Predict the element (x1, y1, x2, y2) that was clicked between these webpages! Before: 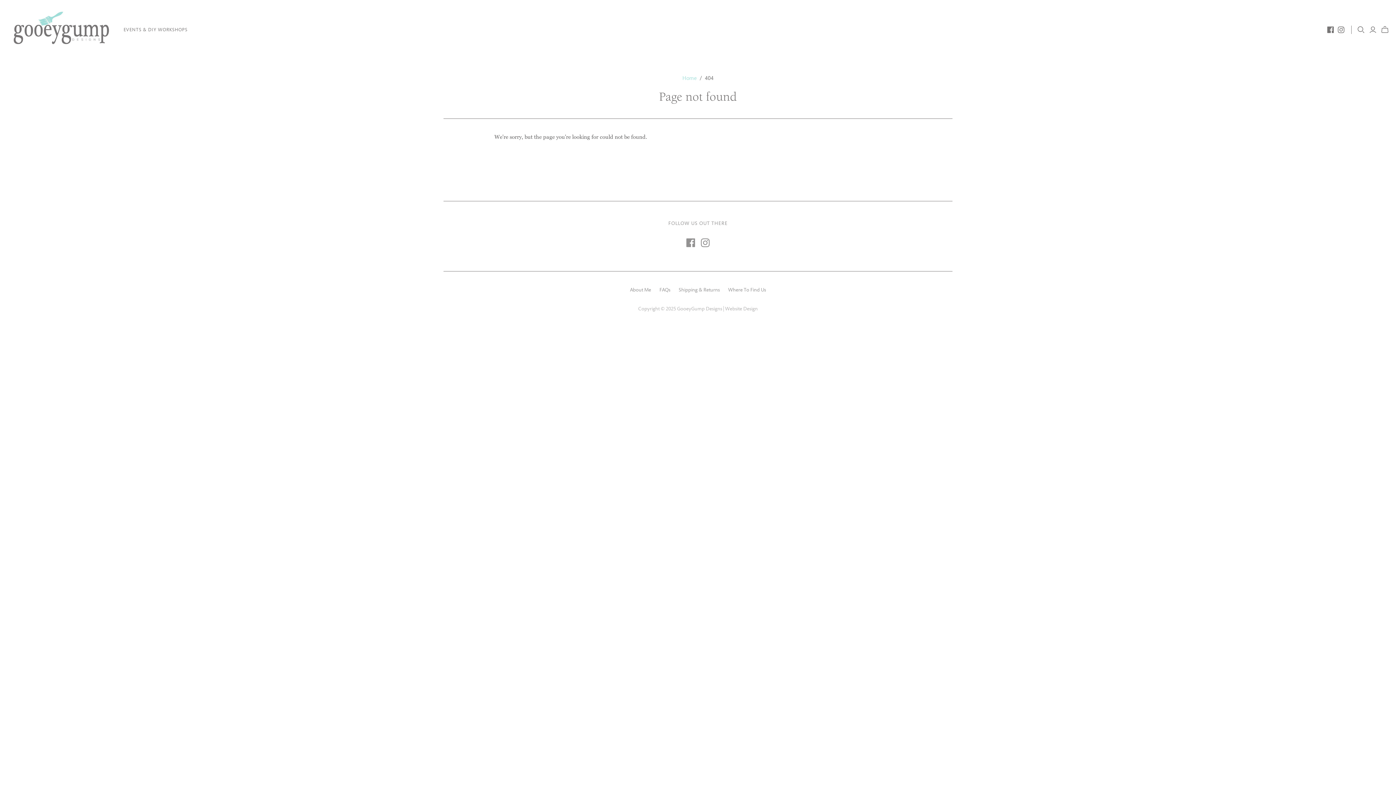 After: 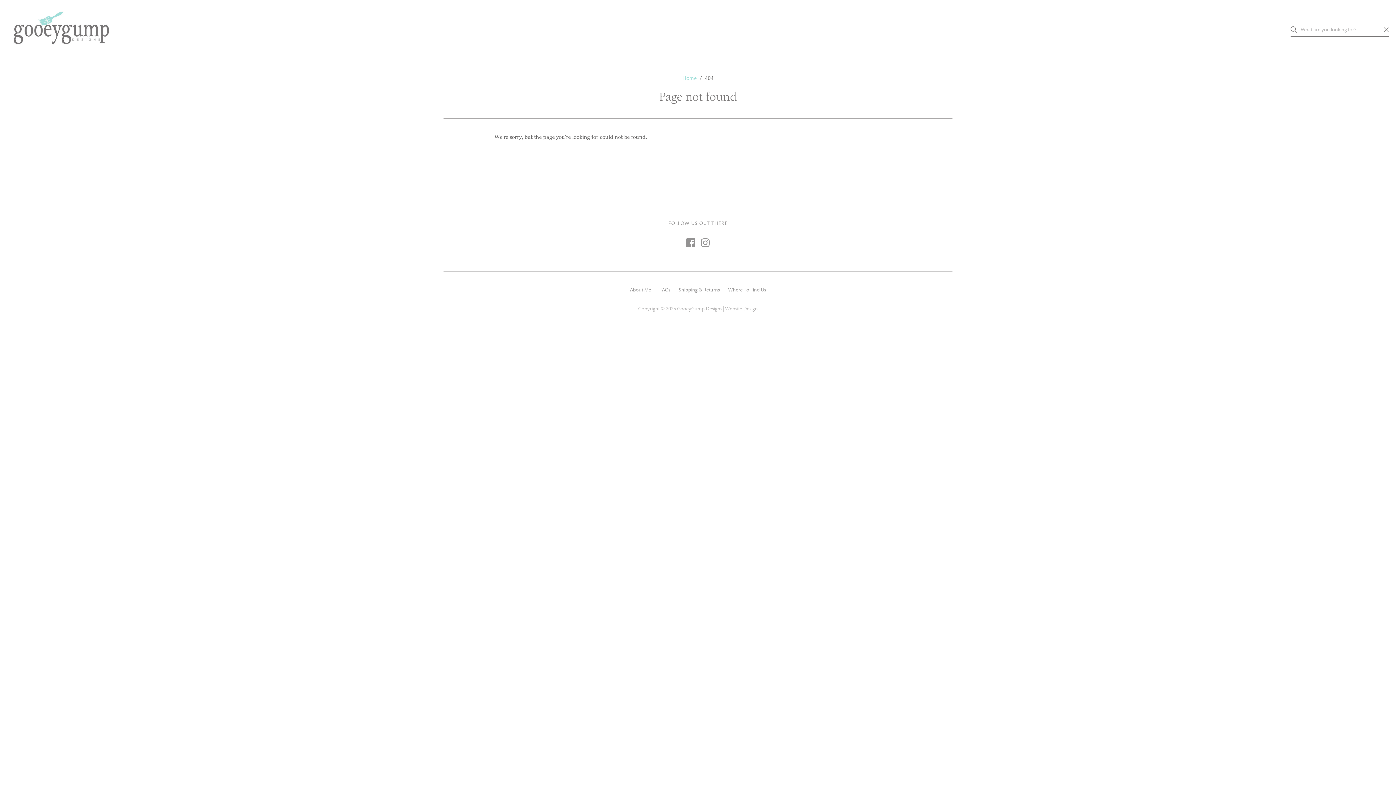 Action: bbox: (1357, 26, 1365, 33) label: Open search